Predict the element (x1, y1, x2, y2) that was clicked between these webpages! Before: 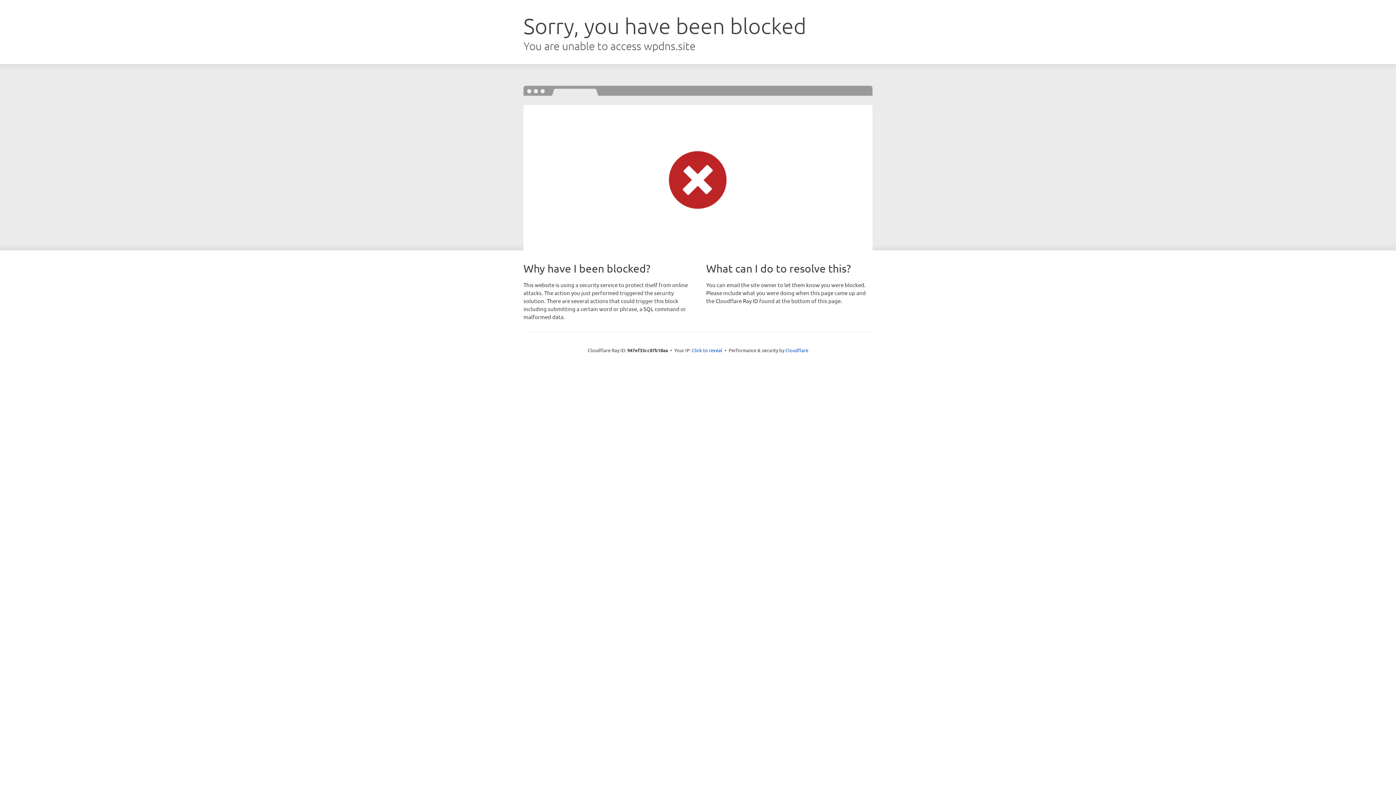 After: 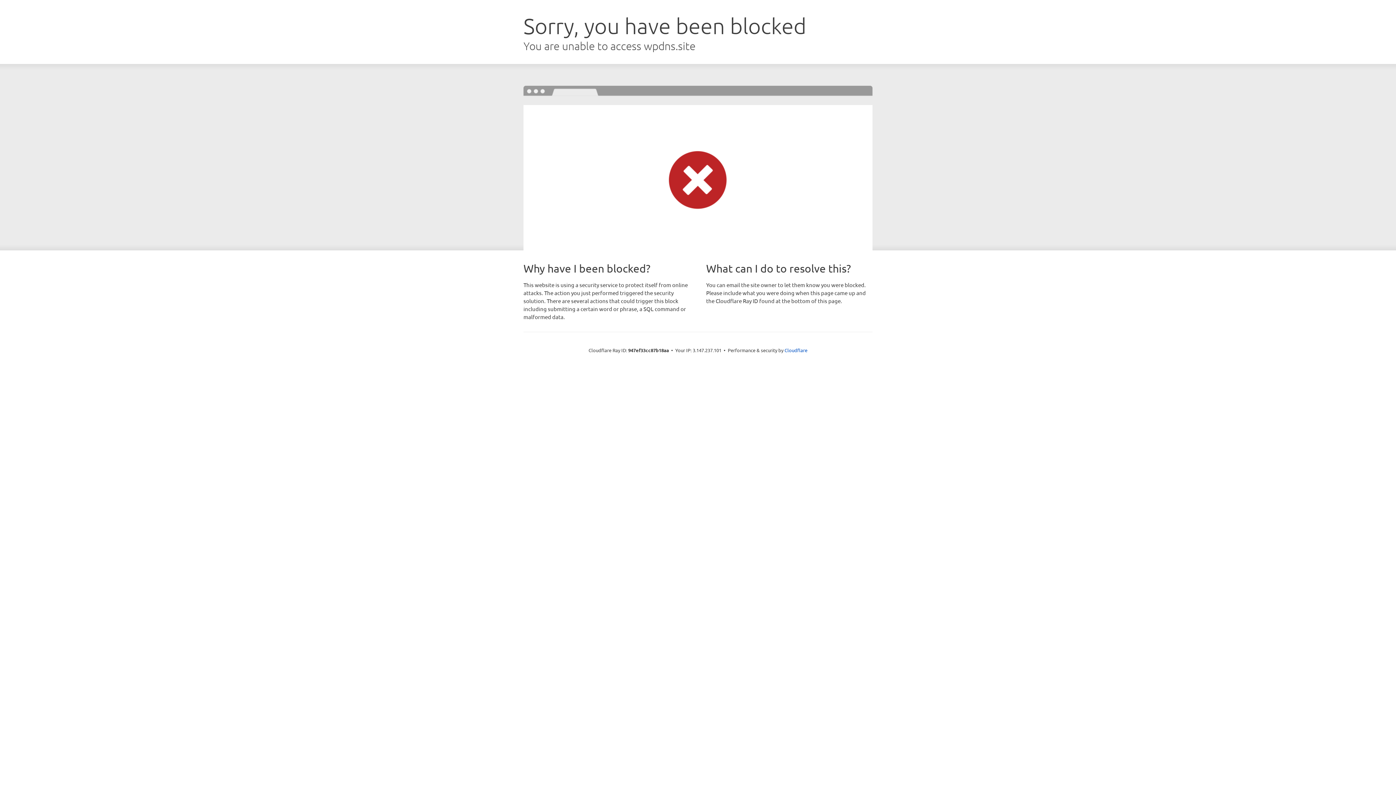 Action: bbox: (692, 346, 722, 353) label: Click to reveal